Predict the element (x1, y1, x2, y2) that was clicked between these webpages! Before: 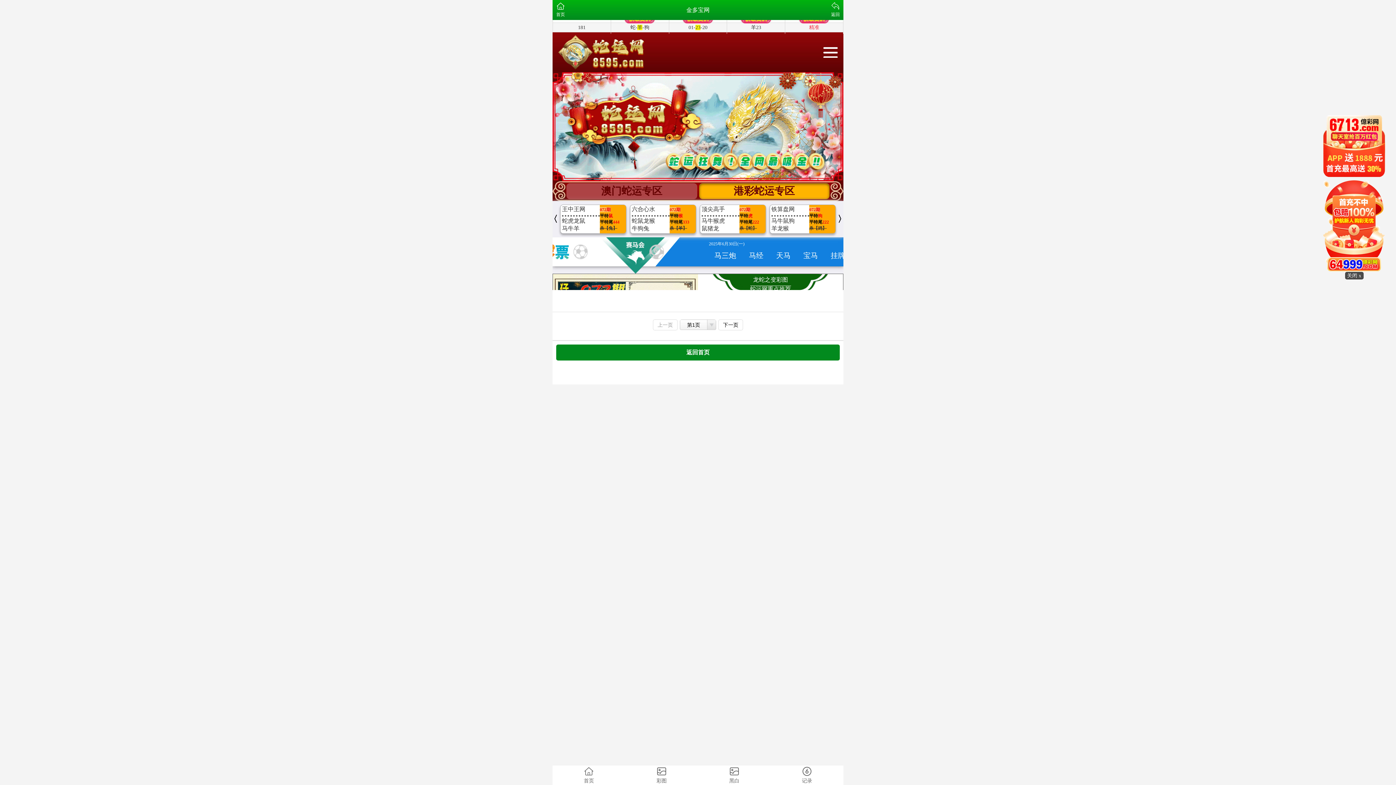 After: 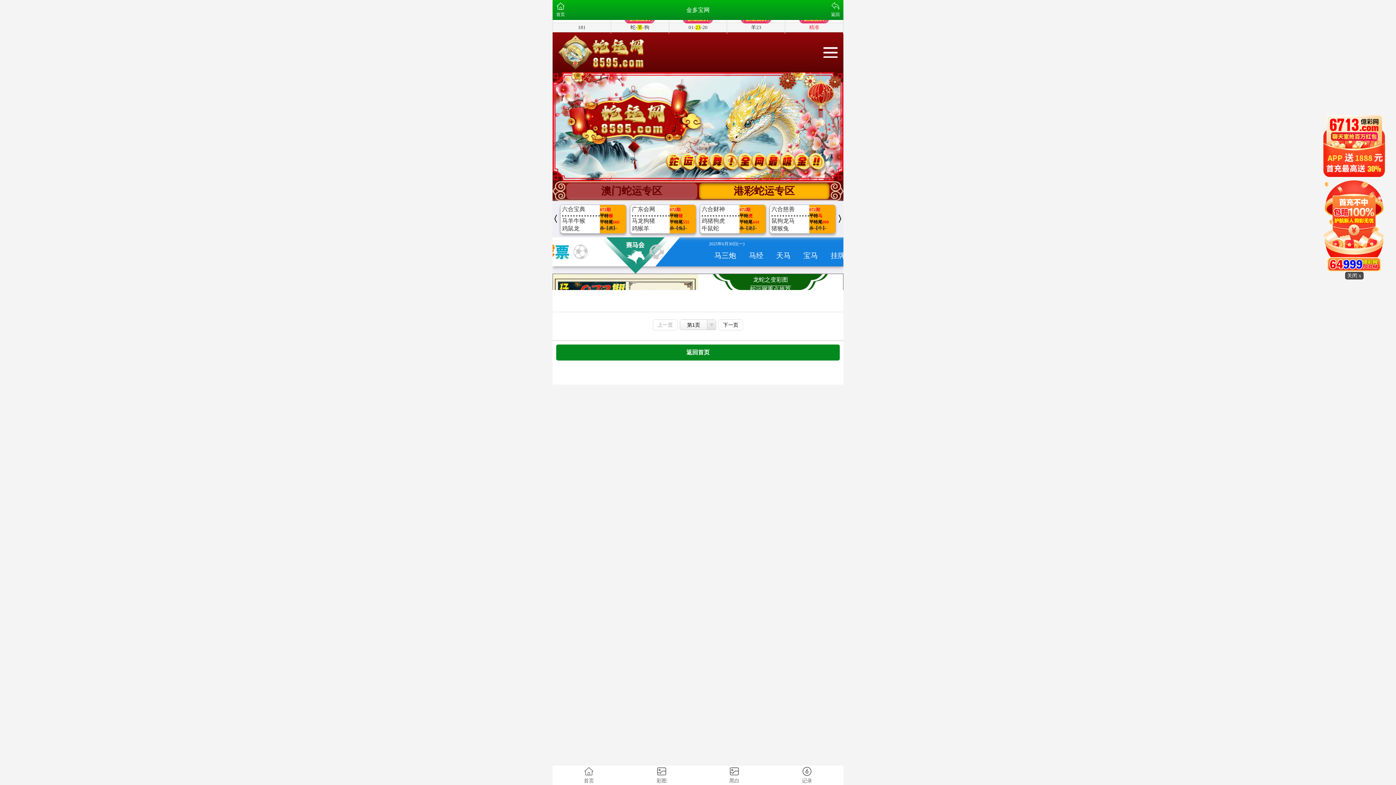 Action: label: 上一页 bbox: (653, 319, 677, 330)